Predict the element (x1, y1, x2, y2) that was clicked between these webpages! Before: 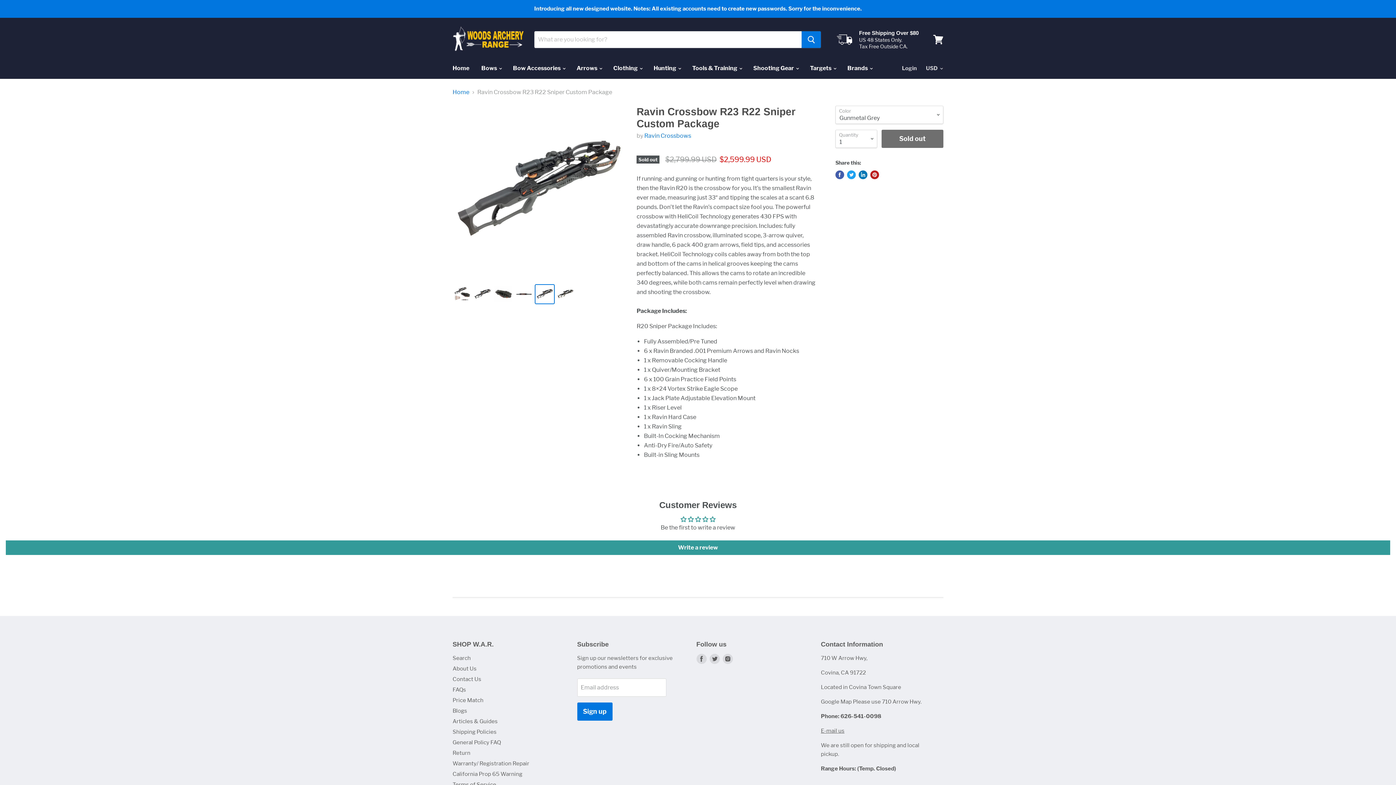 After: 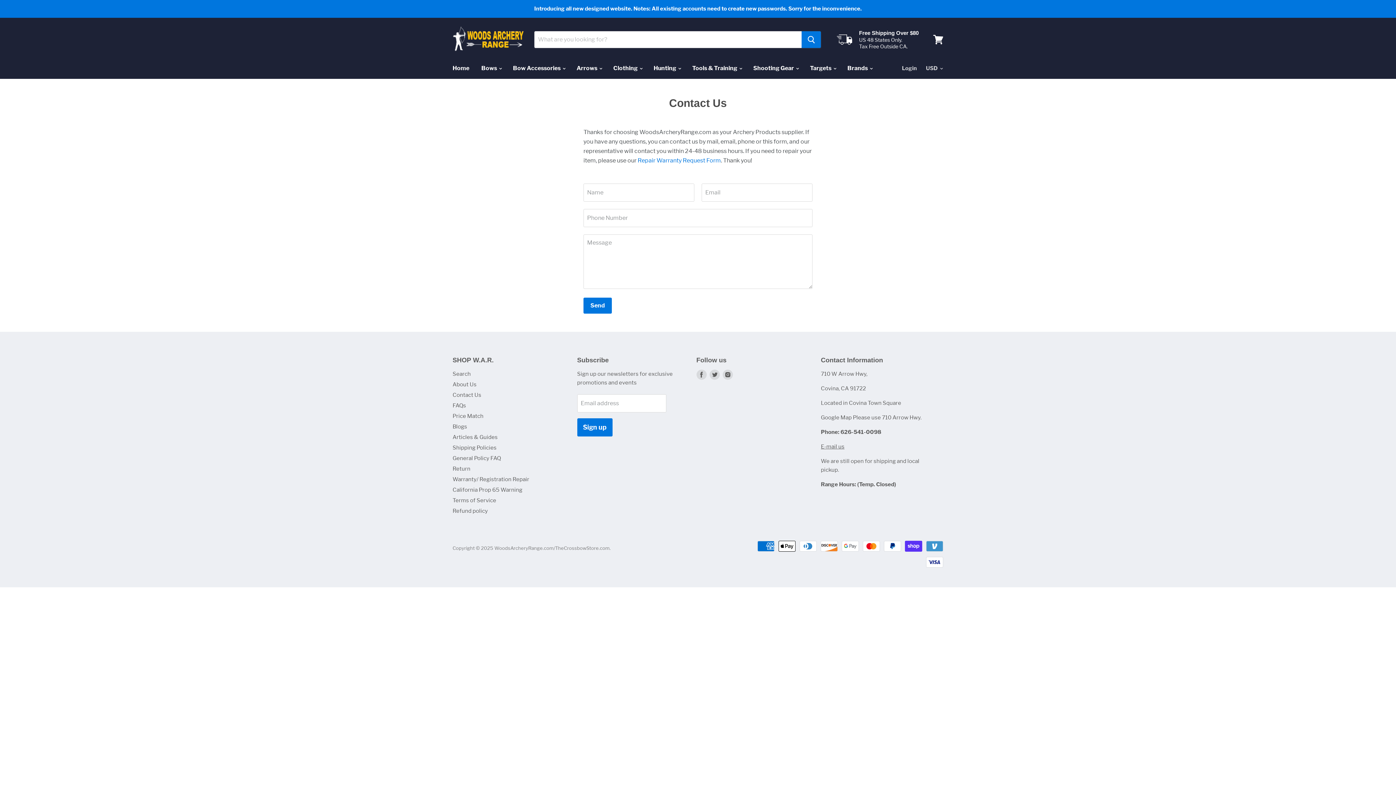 Action: bbox: (821, 728, 844, 734) label: E-mail us